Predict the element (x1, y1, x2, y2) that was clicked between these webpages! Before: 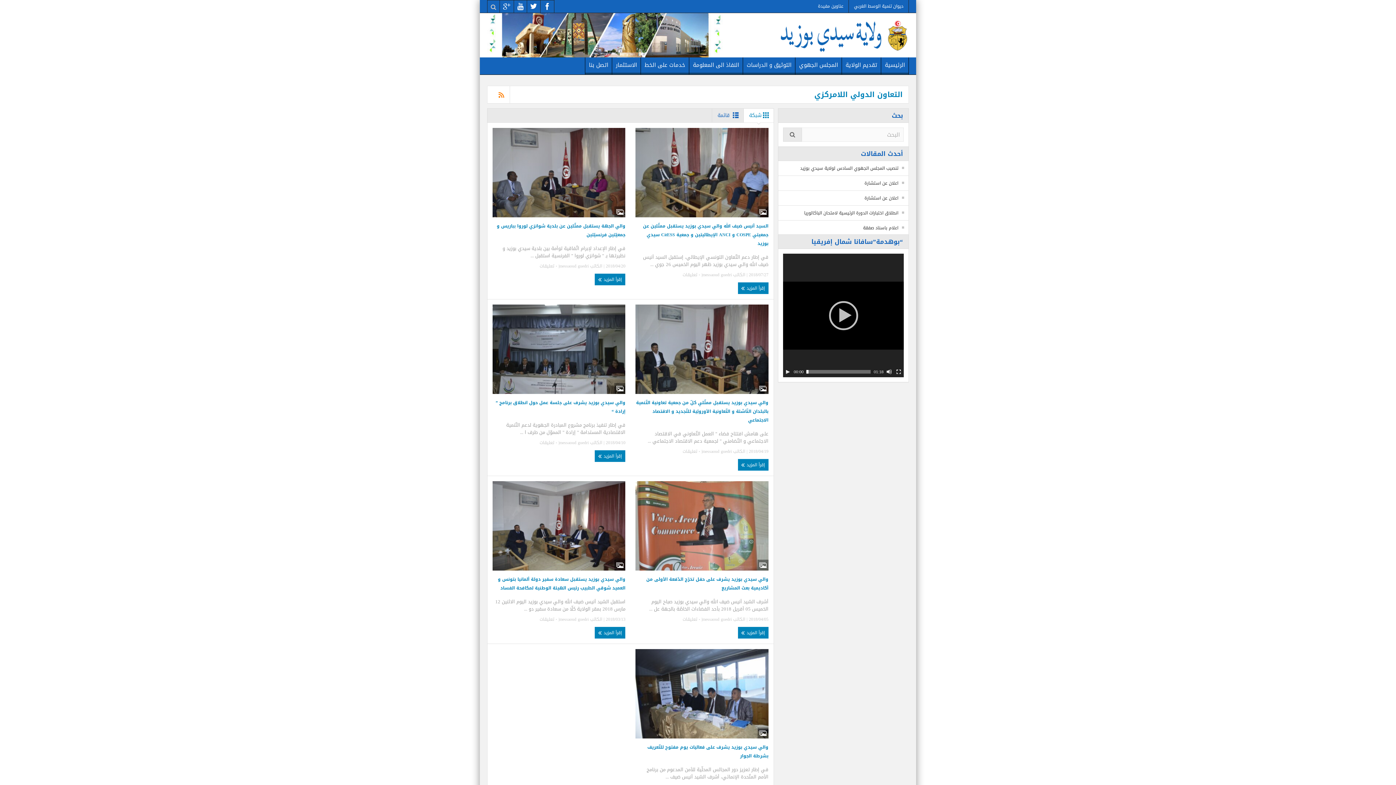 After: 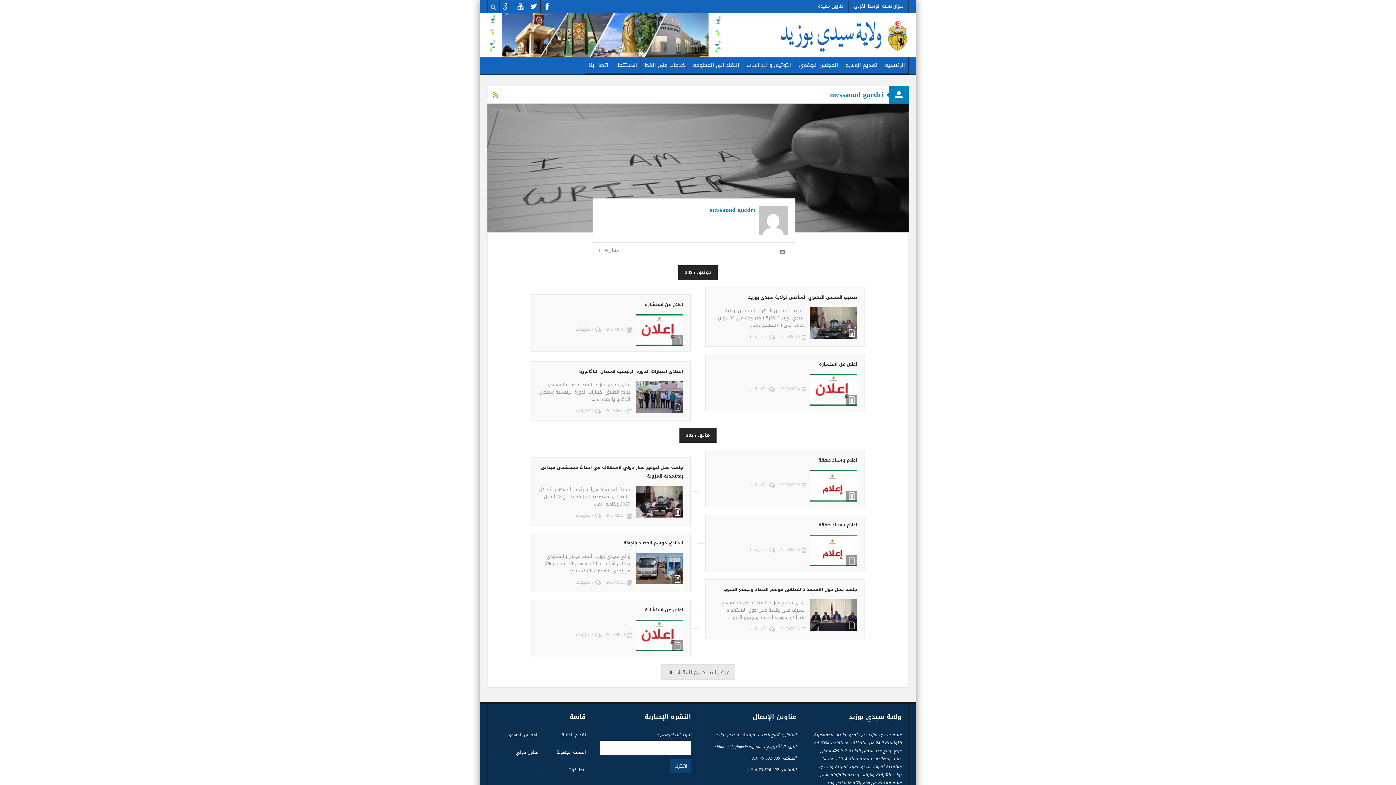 Action: label: messaoud guedri bbox: (702, 615, 731, 623)